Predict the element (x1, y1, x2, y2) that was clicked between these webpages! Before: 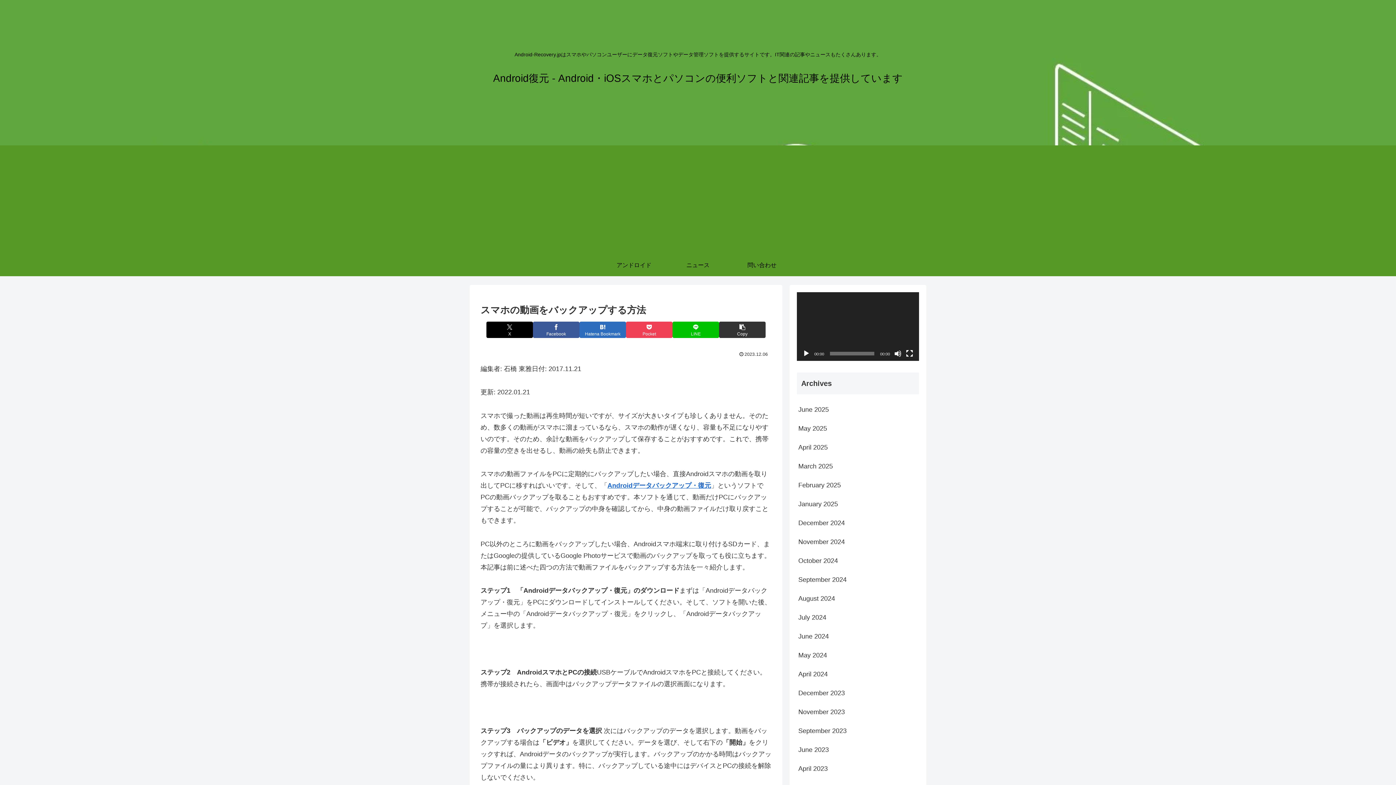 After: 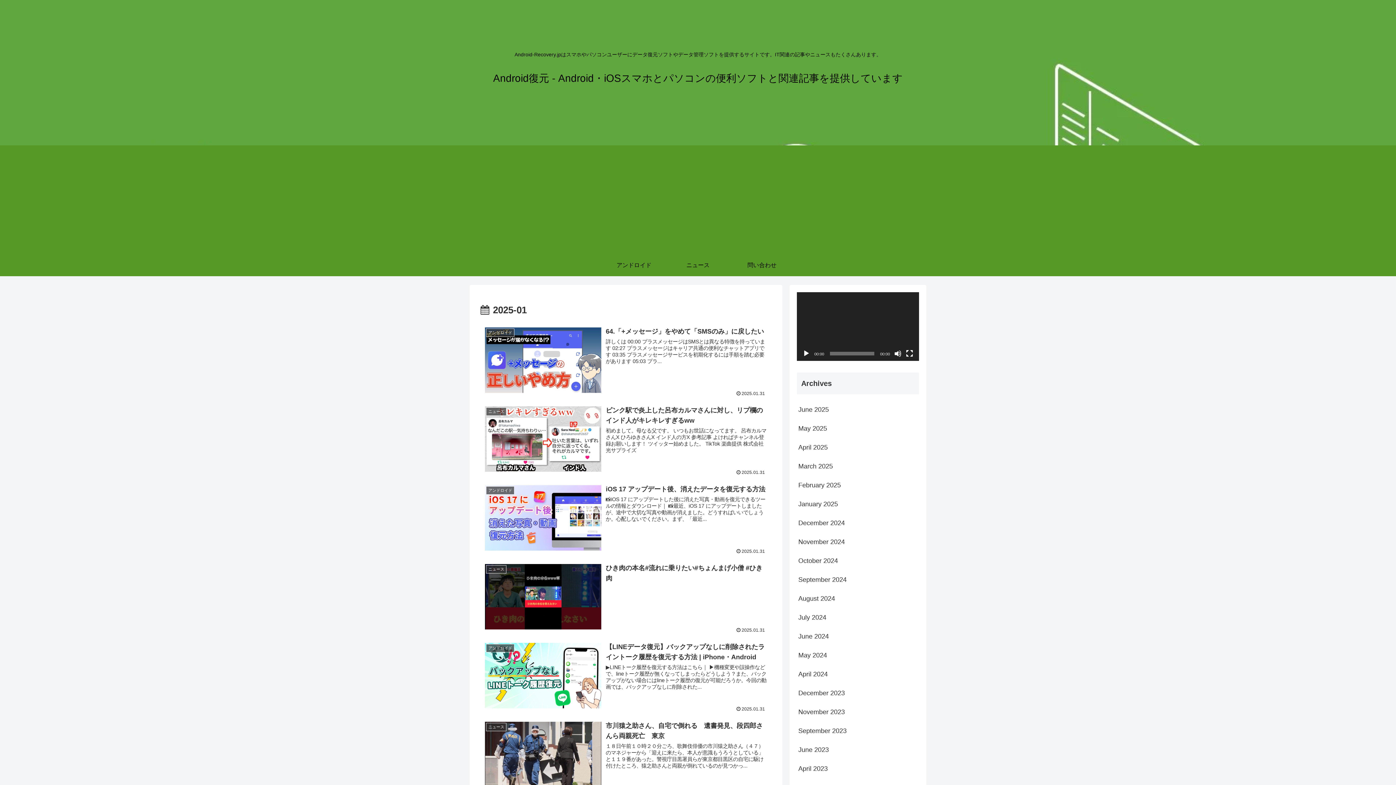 Action: bbox: (797, 495, 919, 513) label: January 2025